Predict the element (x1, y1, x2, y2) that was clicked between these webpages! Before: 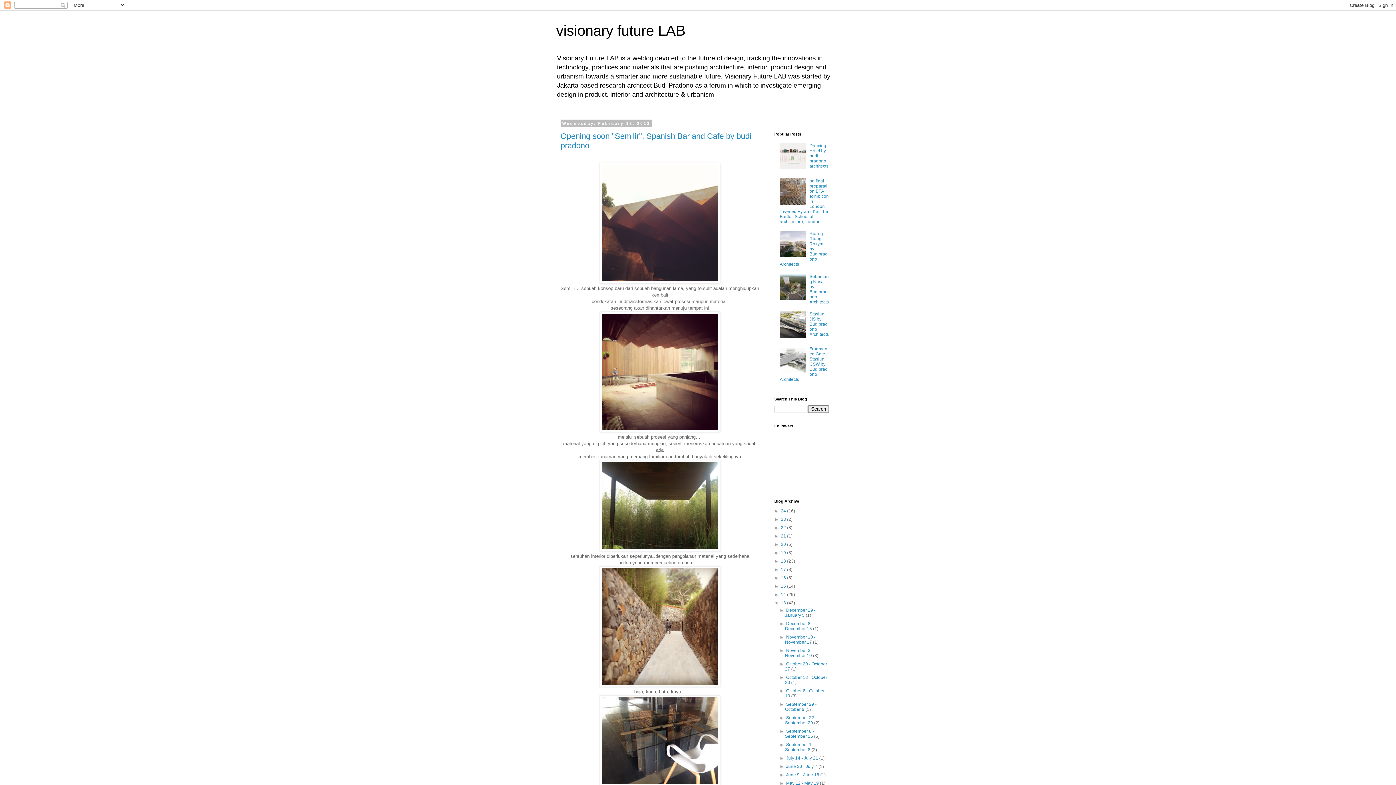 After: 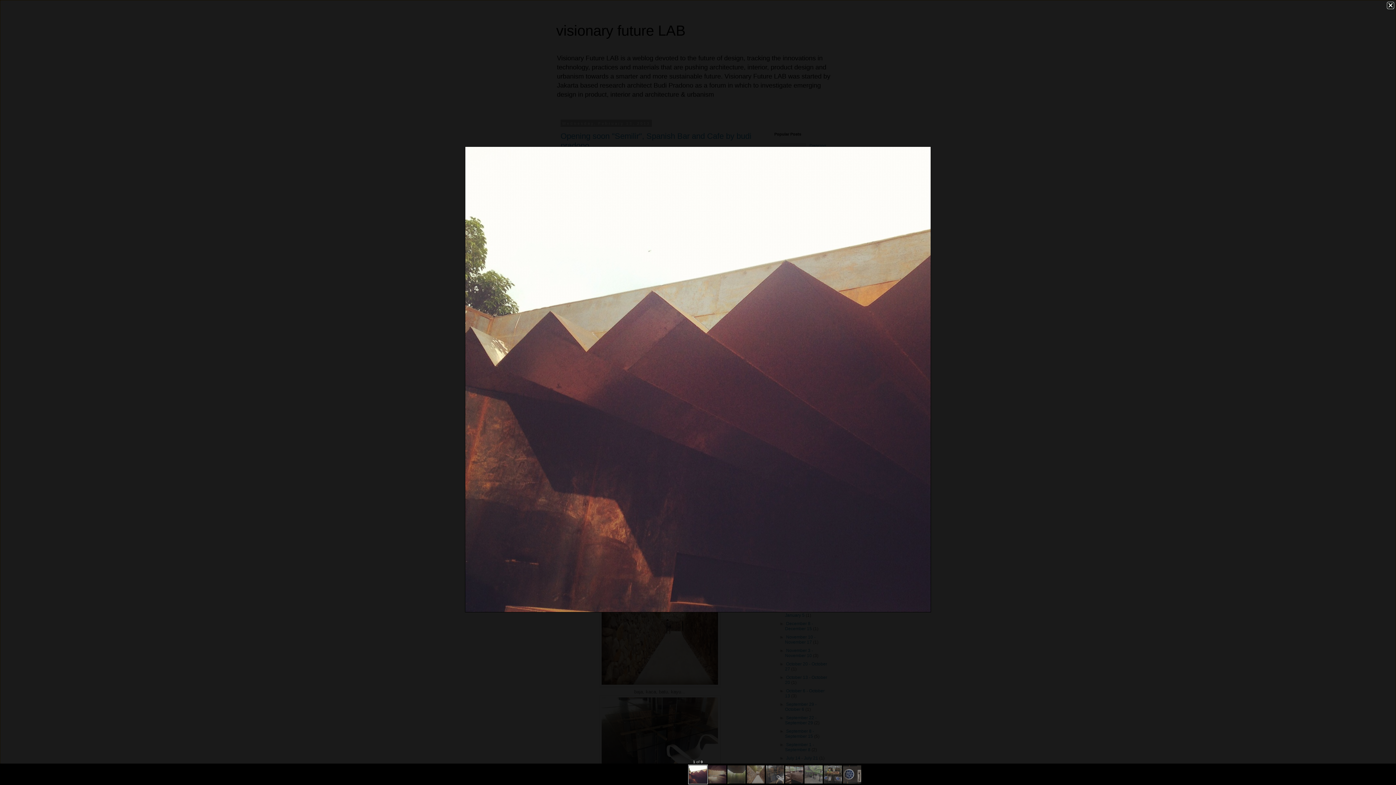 Action: bbox: (599, 279, 720, 284)